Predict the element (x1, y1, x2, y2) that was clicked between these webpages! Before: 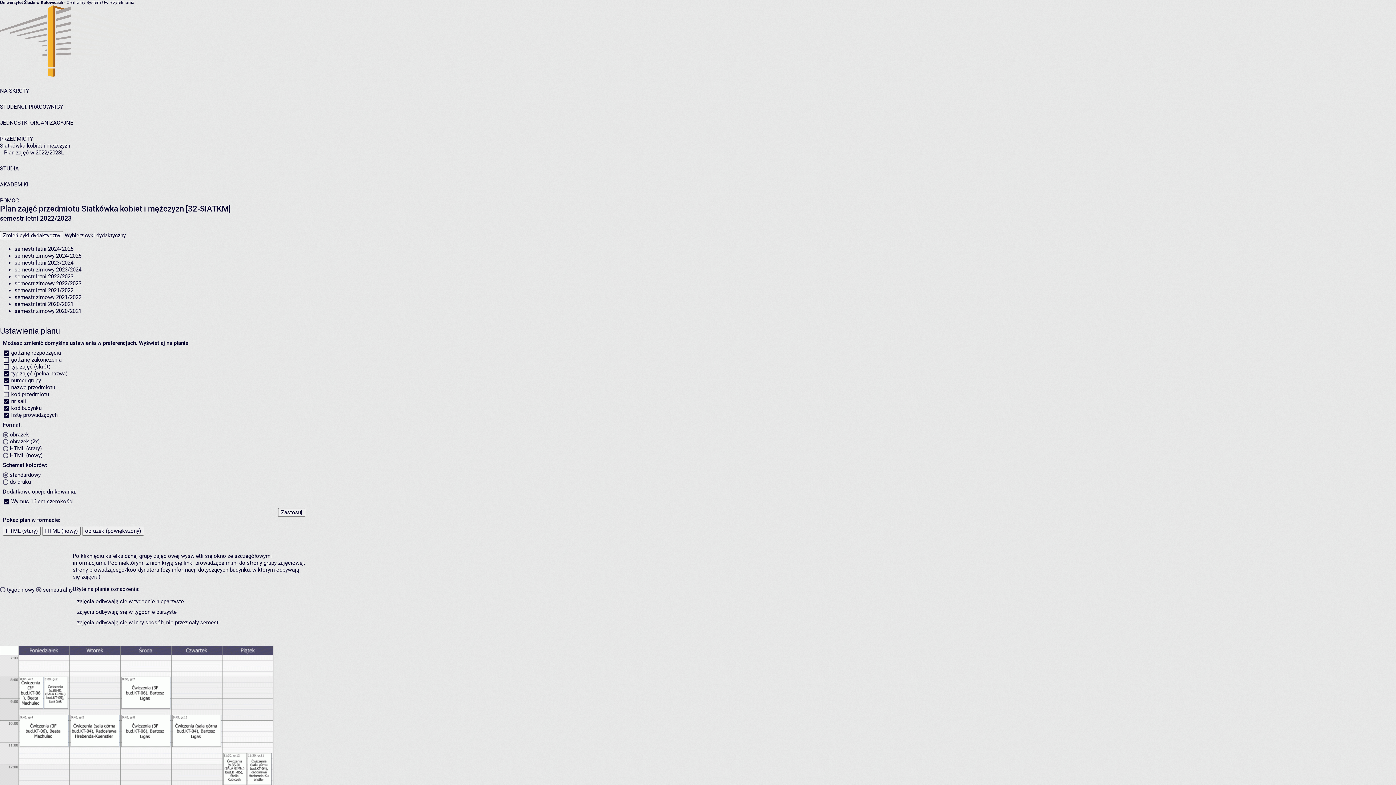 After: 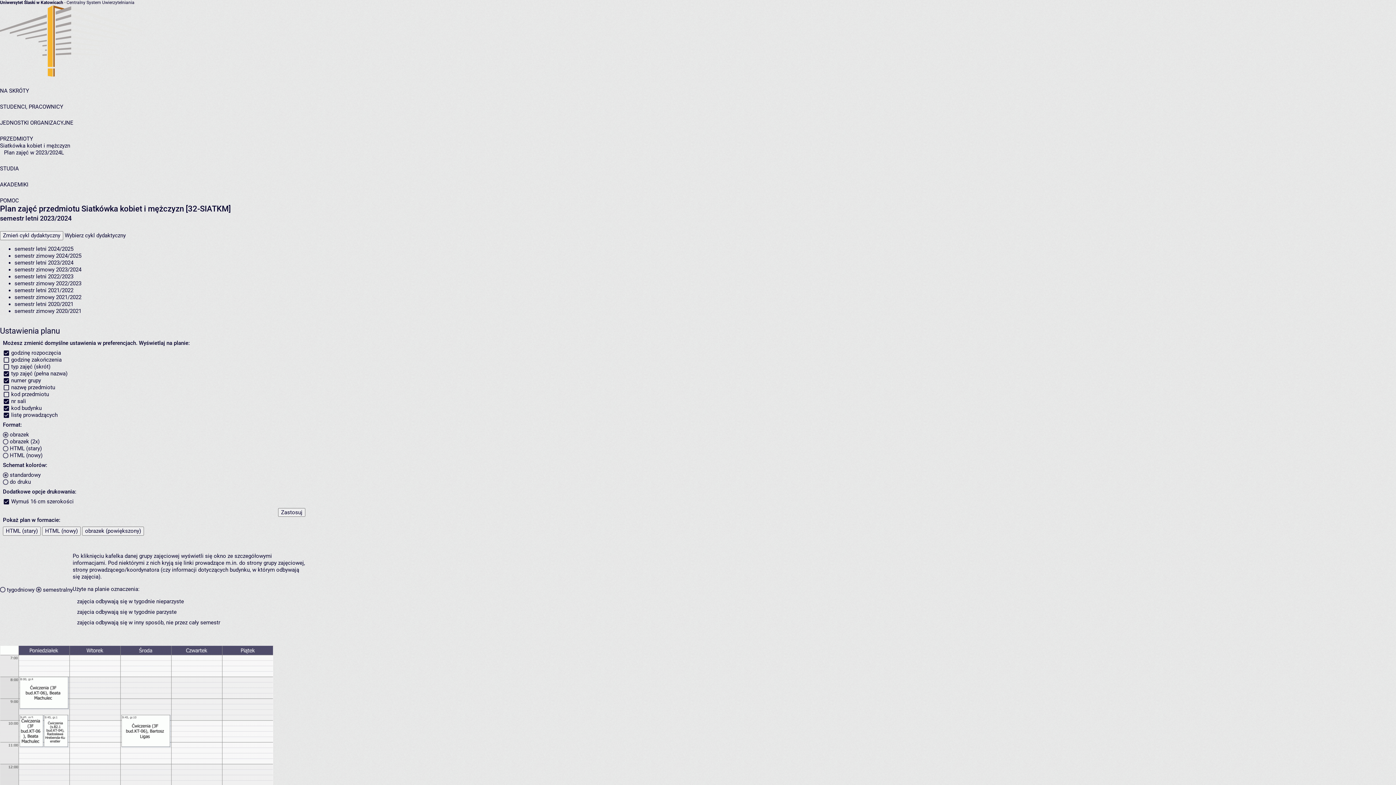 Action: bbox: (14, 259, 73, 266) label: semestr letni 2023/2024